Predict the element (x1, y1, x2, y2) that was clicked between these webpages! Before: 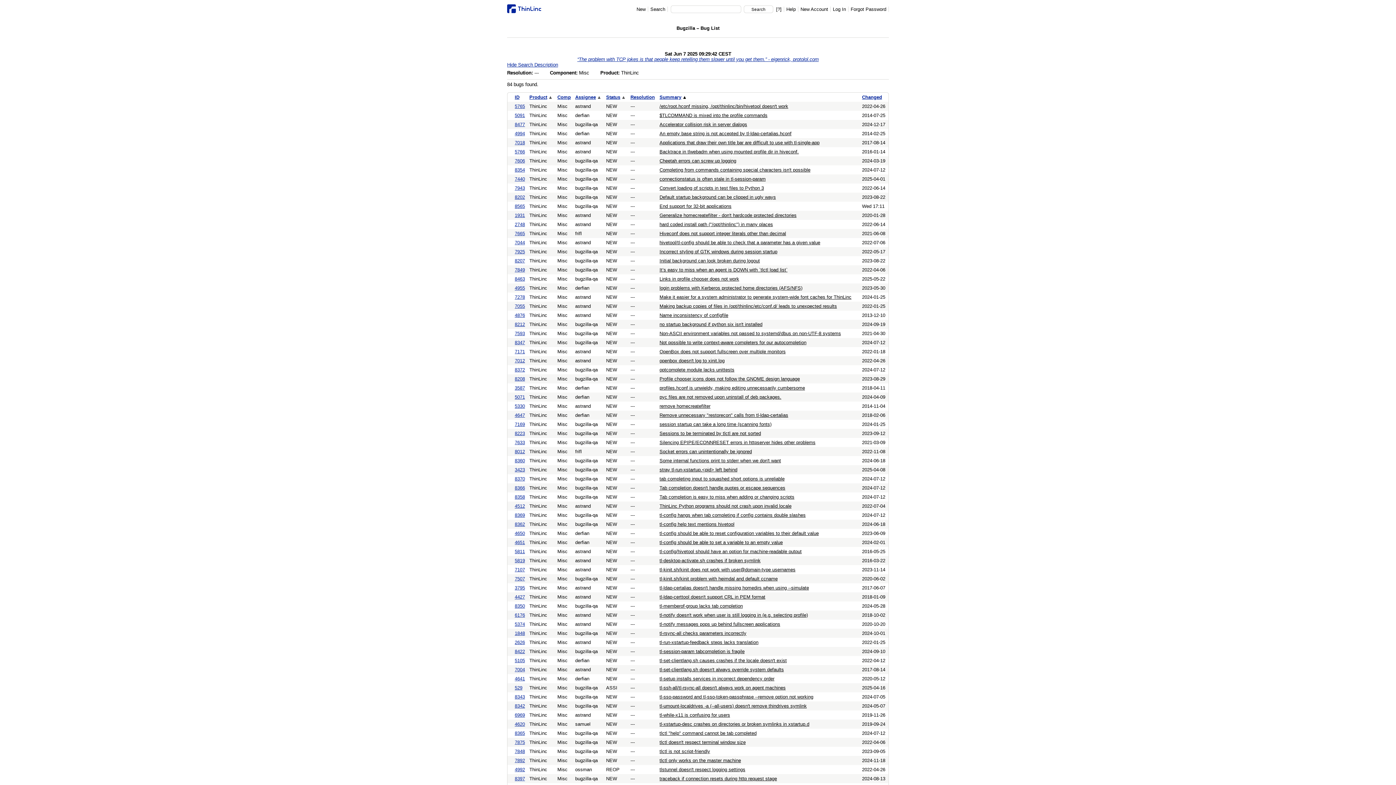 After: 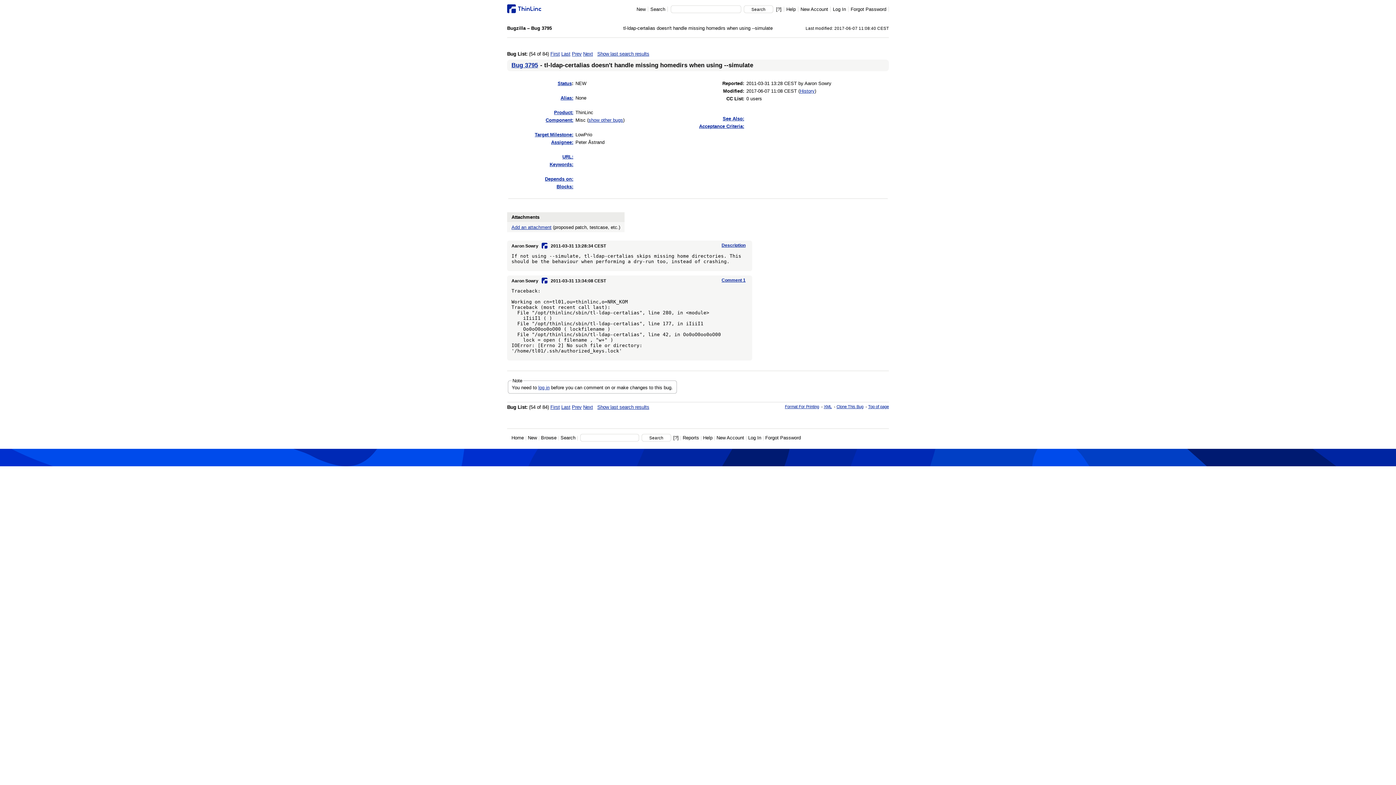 Action: bbox: (514, 585, 525, 590) label: 3795